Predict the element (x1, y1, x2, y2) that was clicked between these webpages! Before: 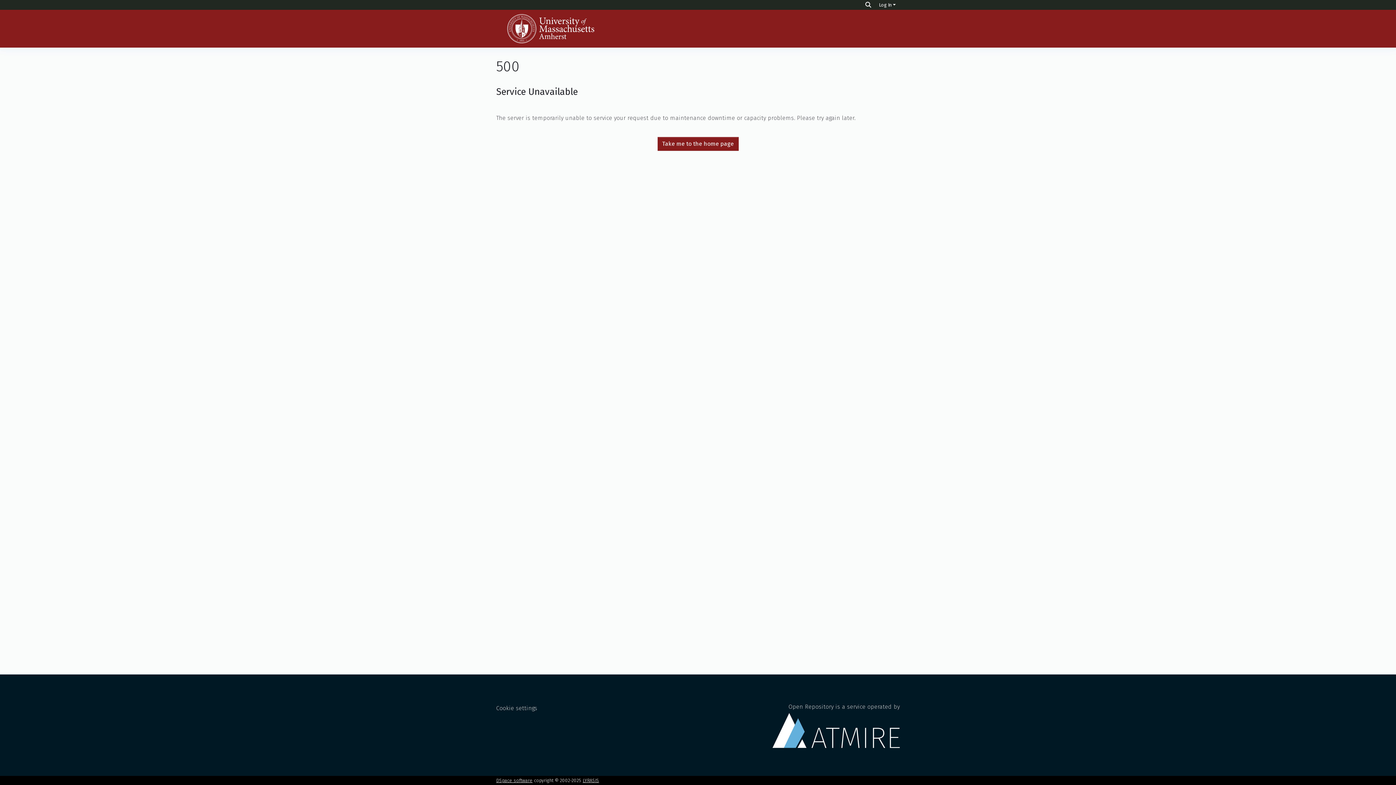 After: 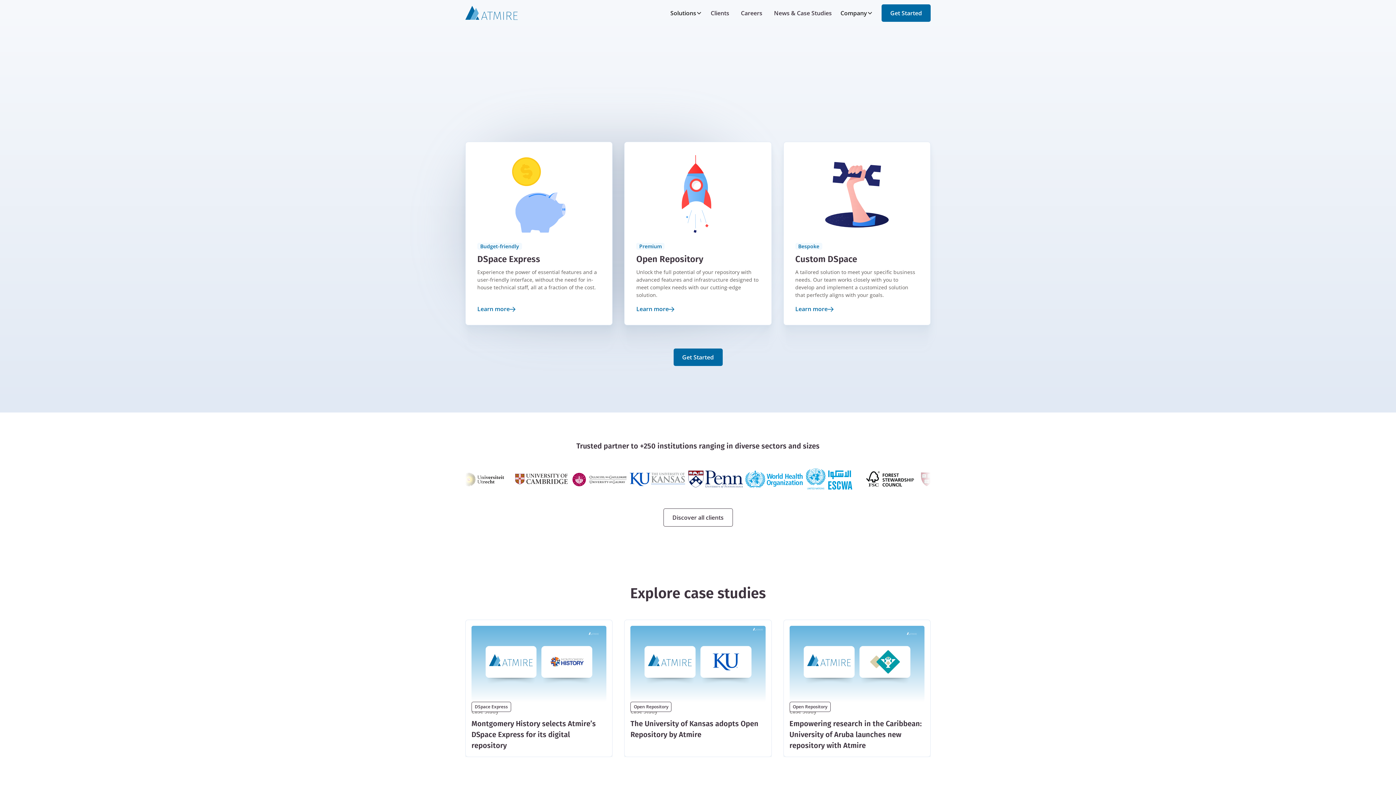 Action: label: Open Repository is a service operated by bbox: (772, 703, 900, 748)